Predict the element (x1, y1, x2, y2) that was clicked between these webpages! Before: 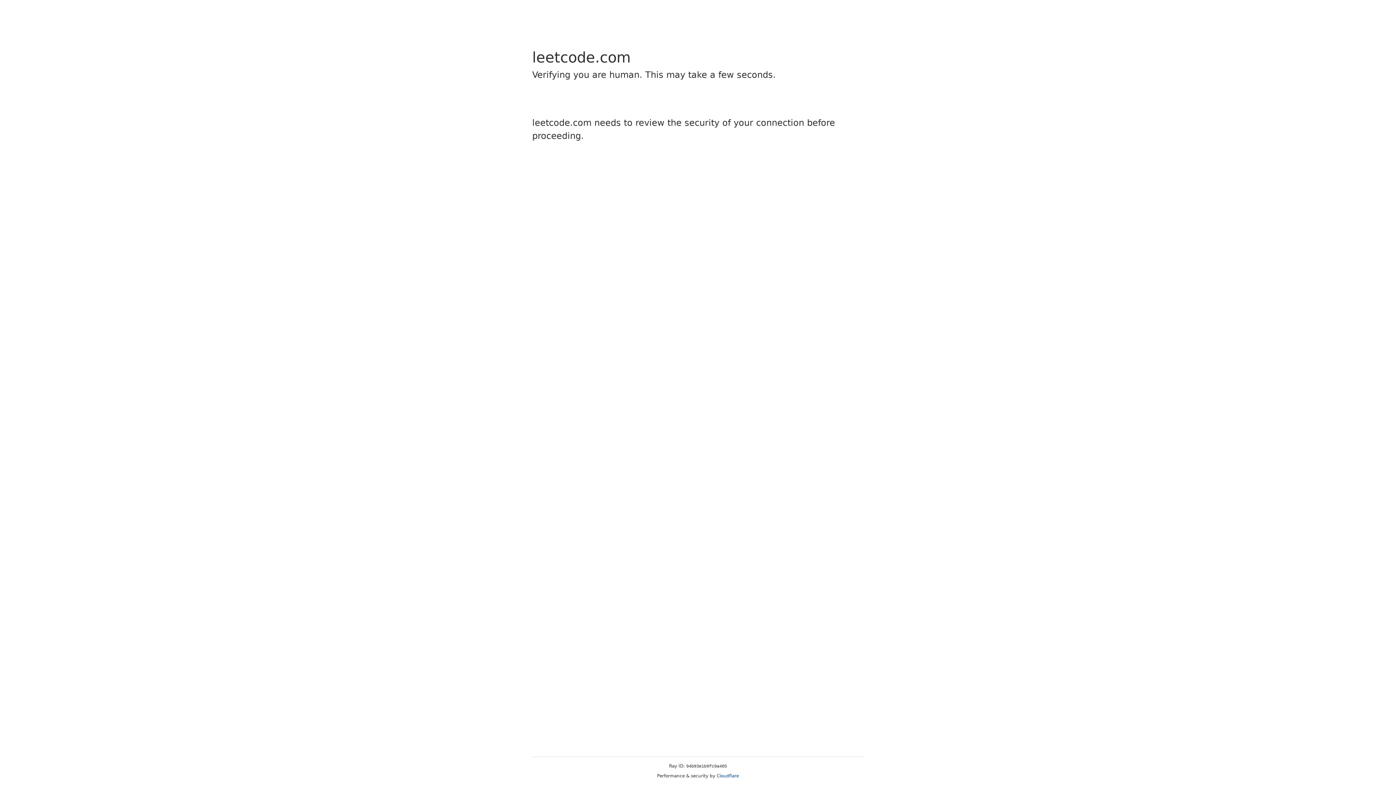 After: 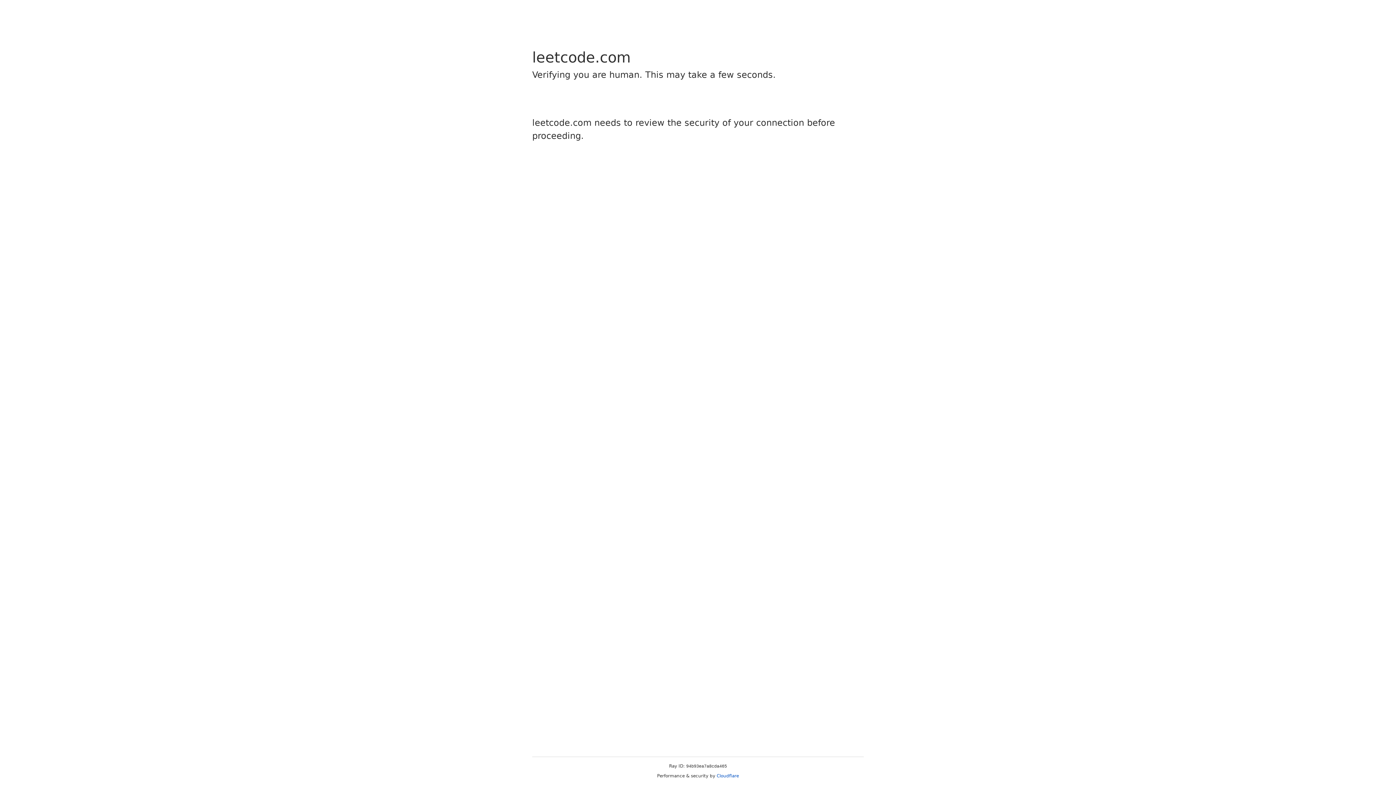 Action: bbox: (716, 773, 739, 778) label: Cloudflare